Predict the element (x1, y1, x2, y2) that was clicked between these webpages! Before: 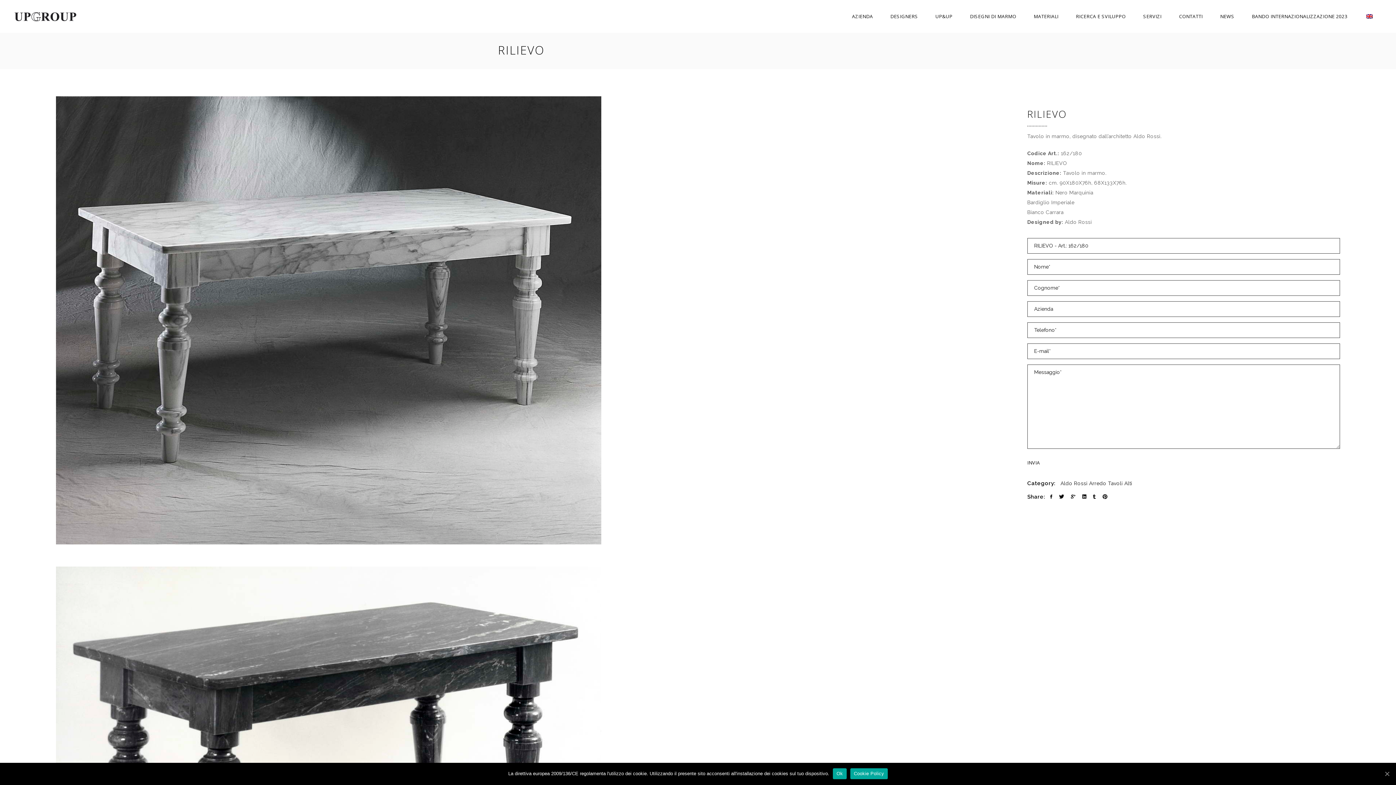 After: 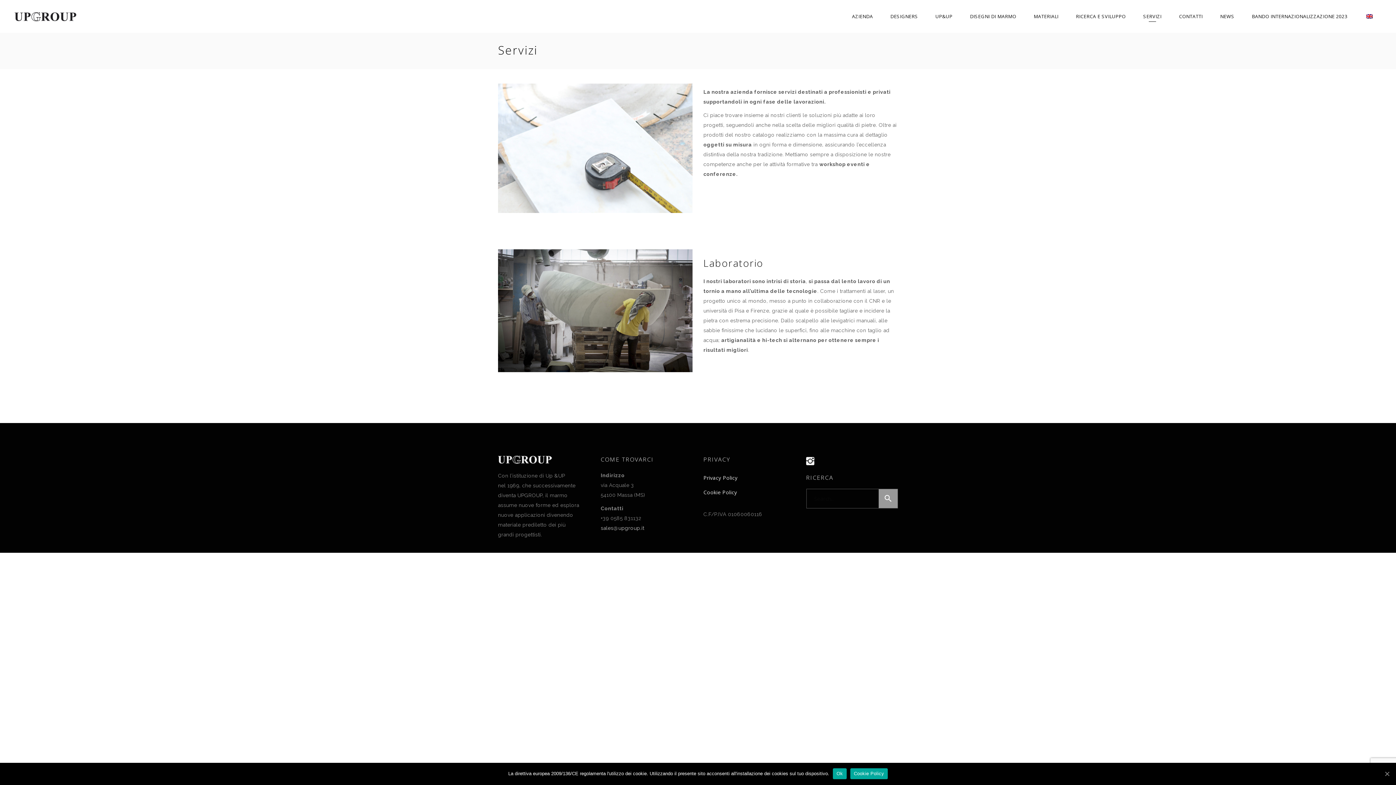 Action: bbox: (1134, 0, 1170, 32) label: SERVIZI